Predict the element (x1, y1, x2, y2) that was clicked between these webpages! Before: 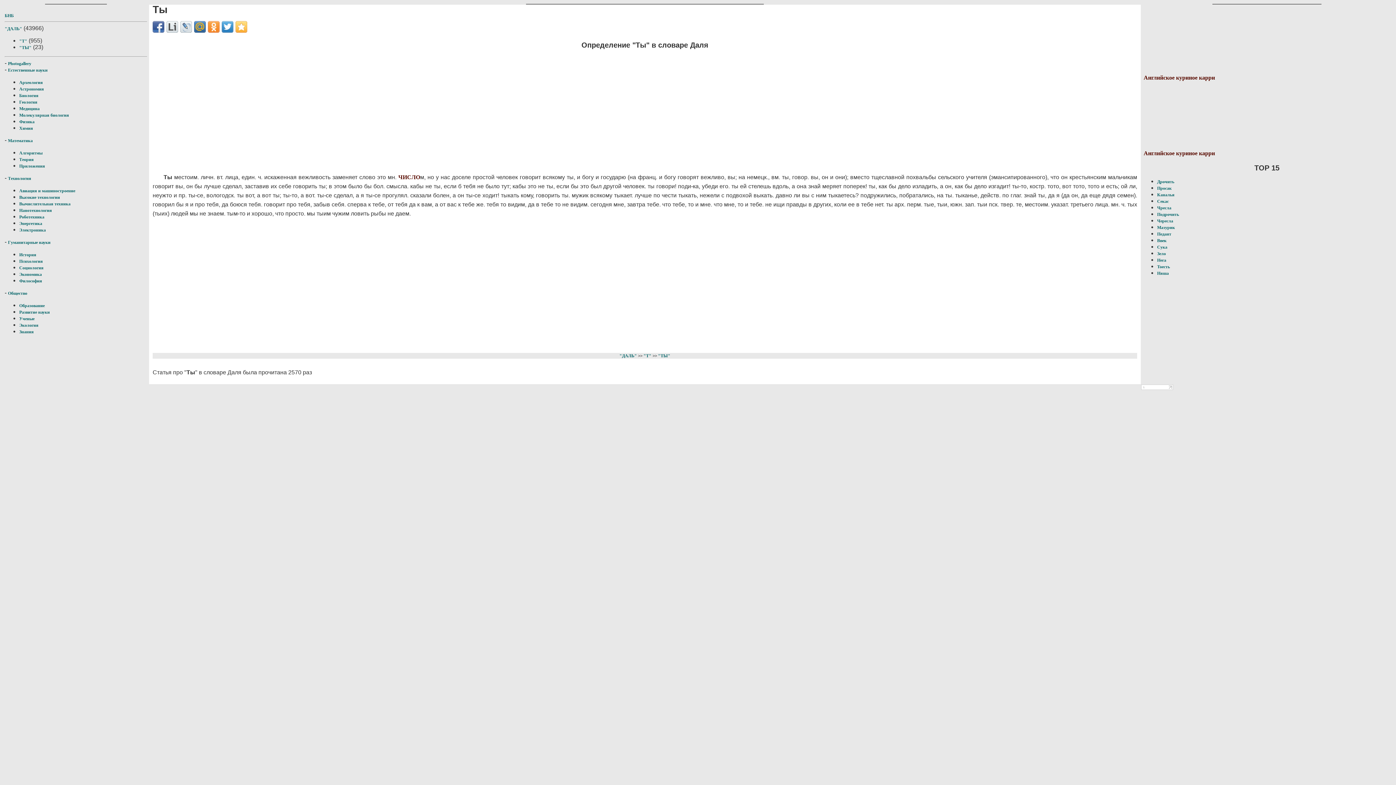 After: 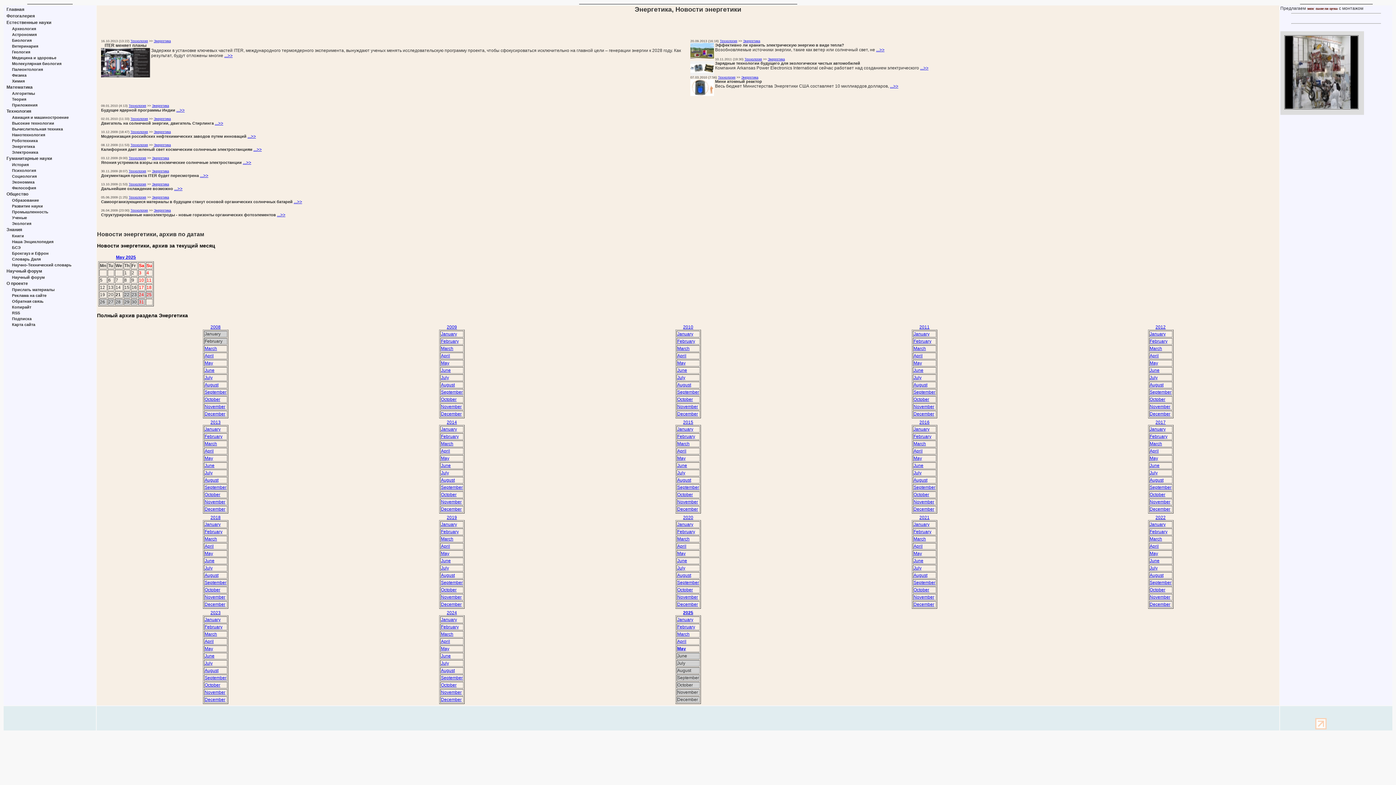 Action: bbox: (19, 221, 42, 226) label: Энергетика